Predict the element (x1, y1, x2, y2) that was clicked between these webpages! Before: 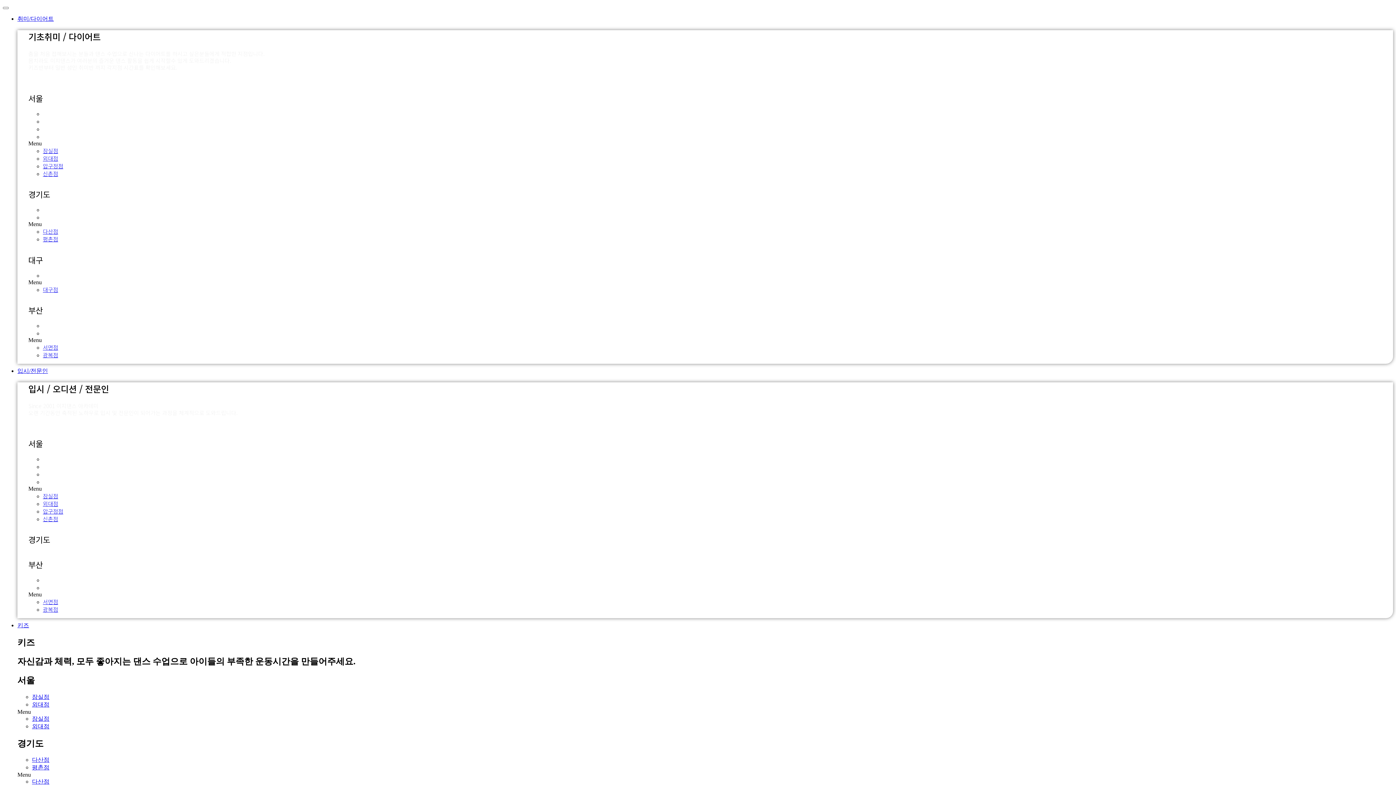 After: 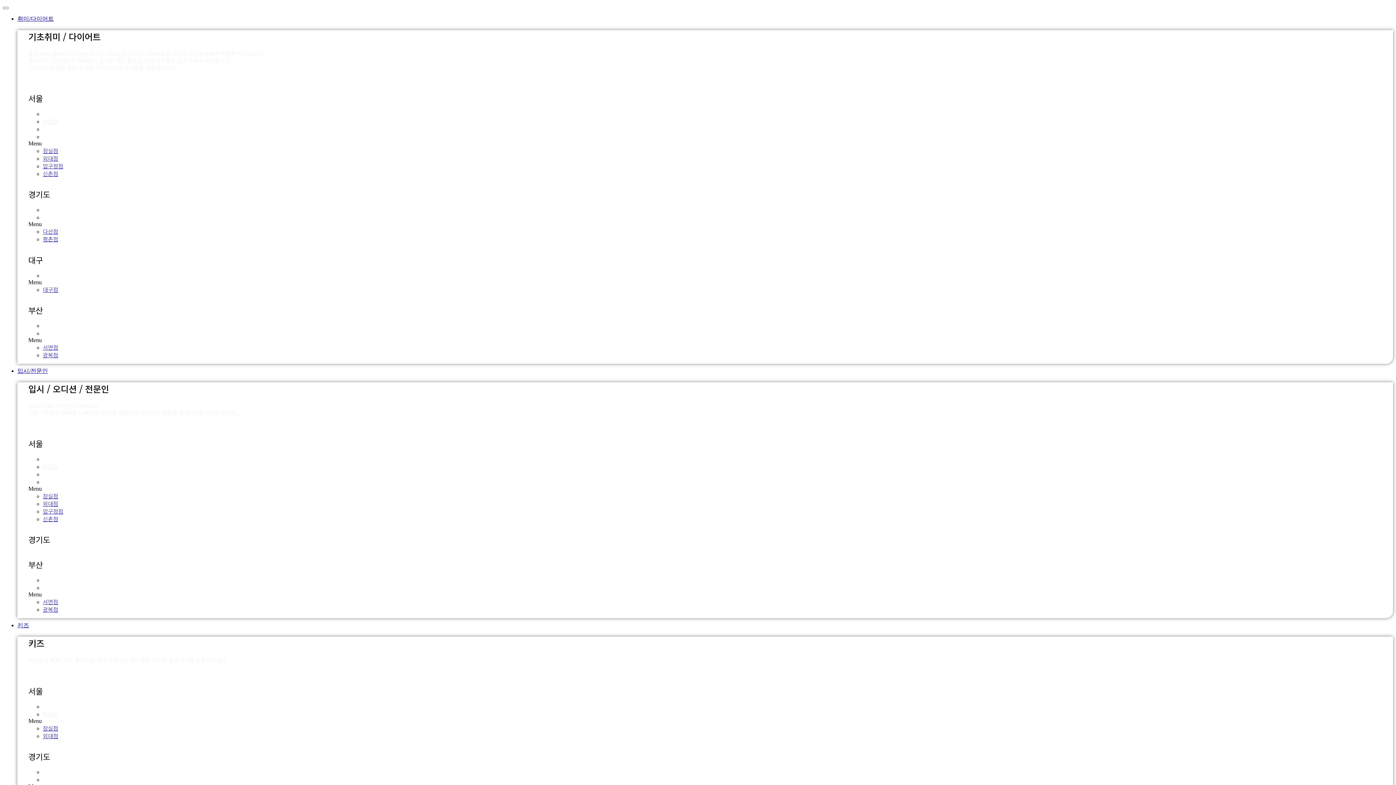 Action: label: 외대점 bbox: (42, 154, 58, 162)